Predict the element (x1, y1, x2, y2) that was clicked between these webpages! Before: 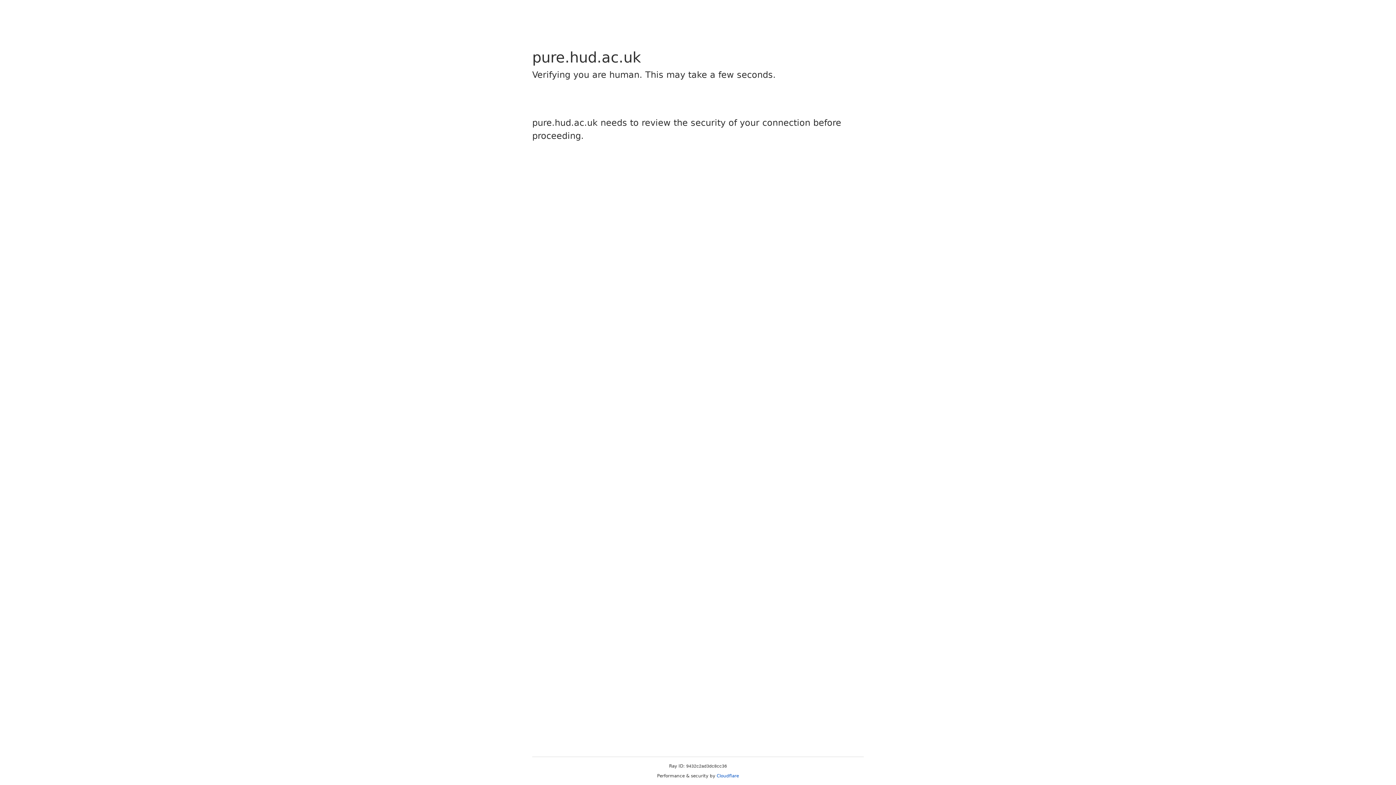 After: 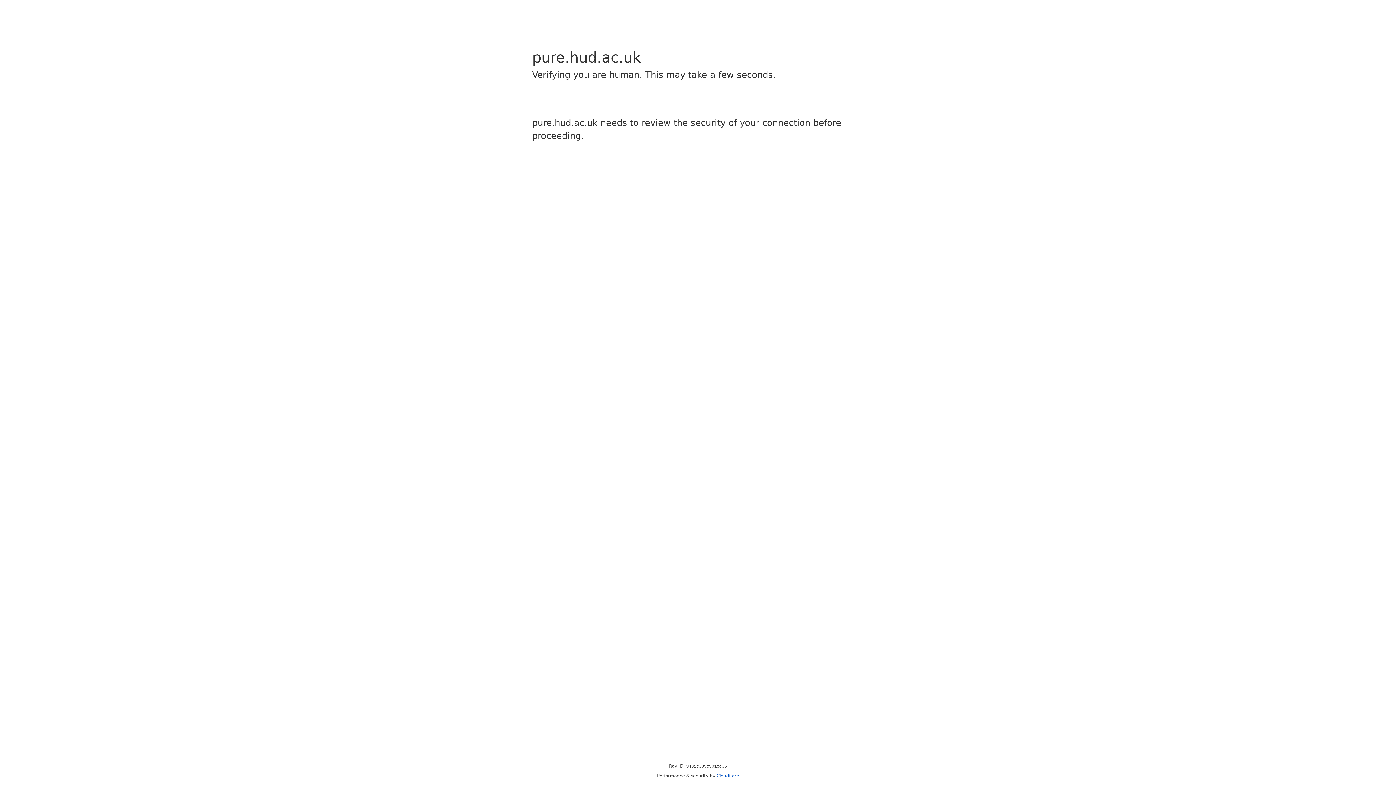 Action: bbox: (716, 773, 739, 778) label: Cloudflare